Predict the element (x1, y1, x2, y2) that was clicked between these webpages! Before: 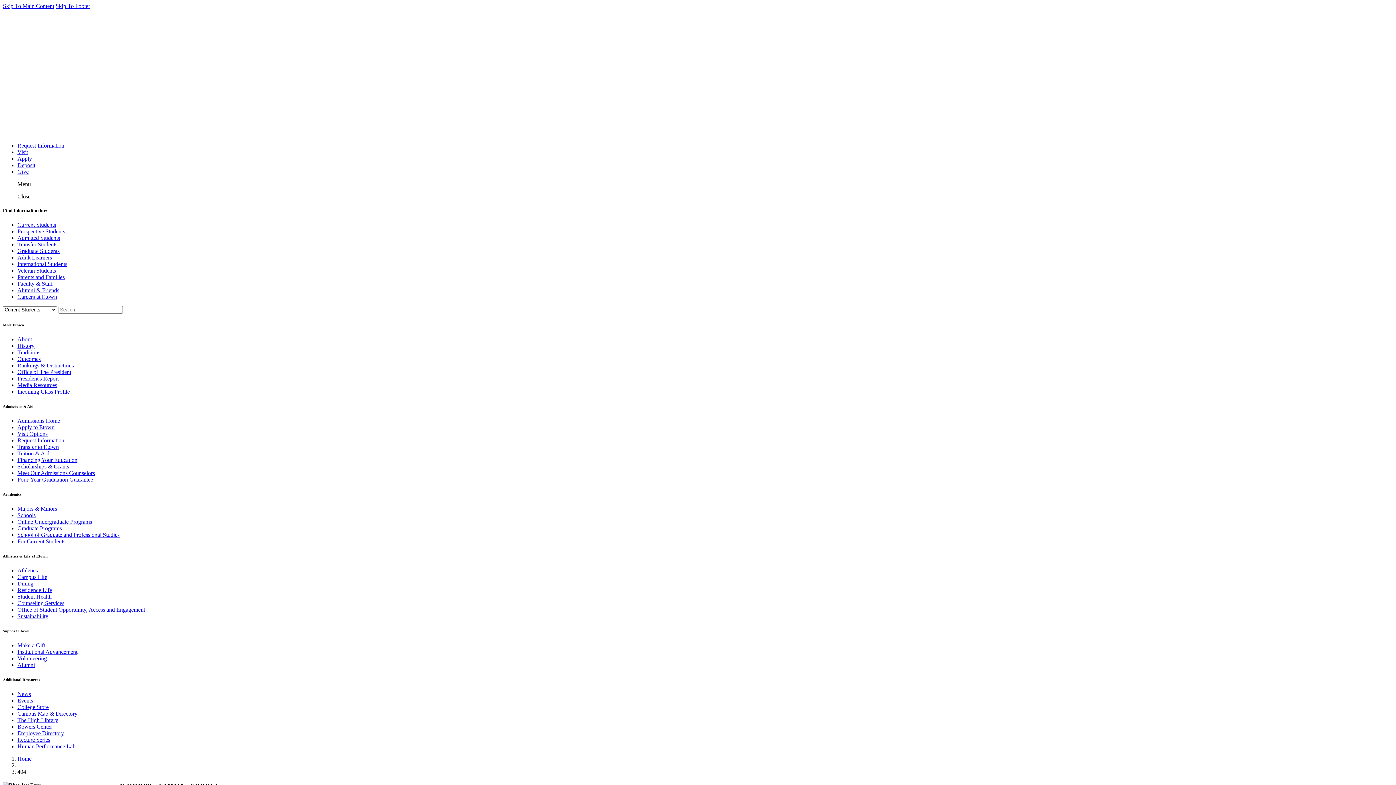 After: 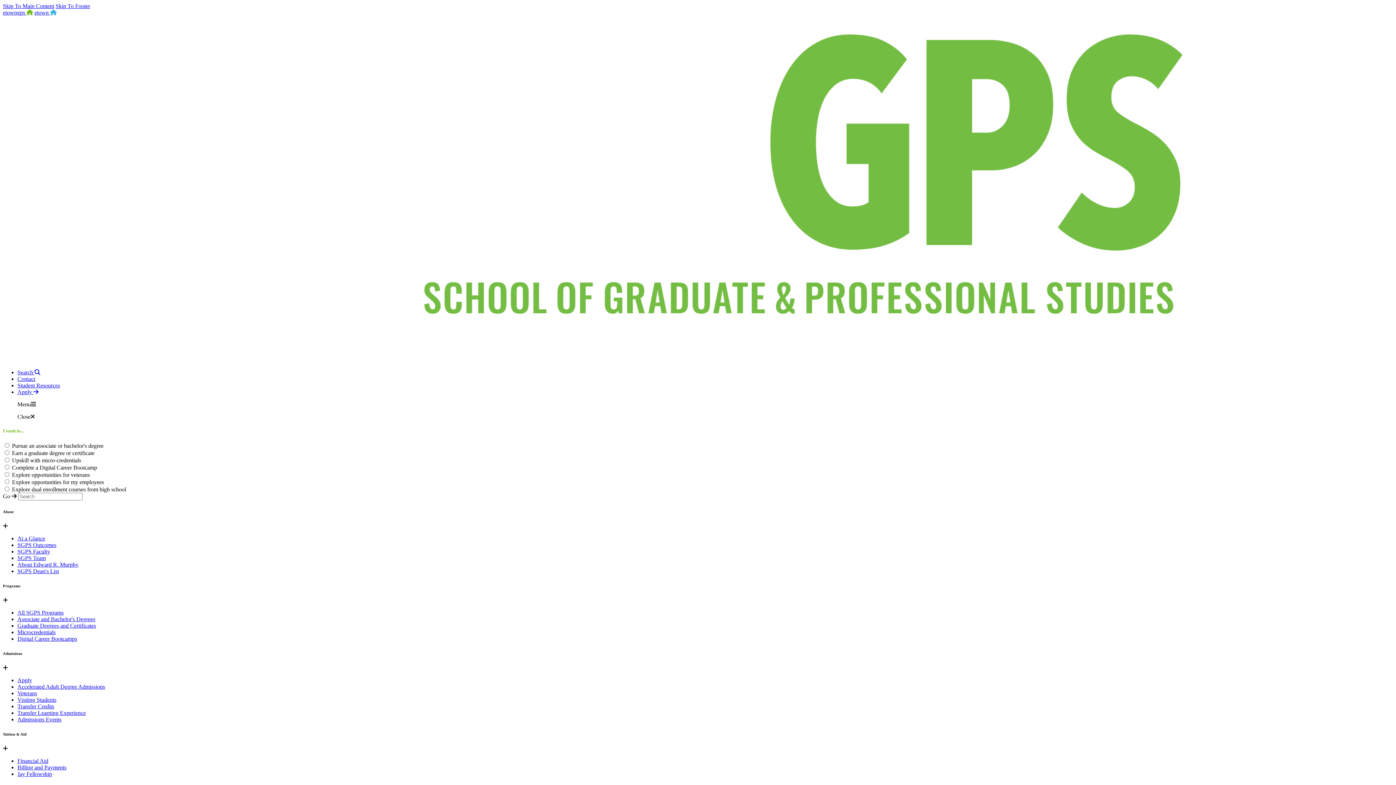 Action: bbox: (17, 254, 52, 260) label: Adult Learners